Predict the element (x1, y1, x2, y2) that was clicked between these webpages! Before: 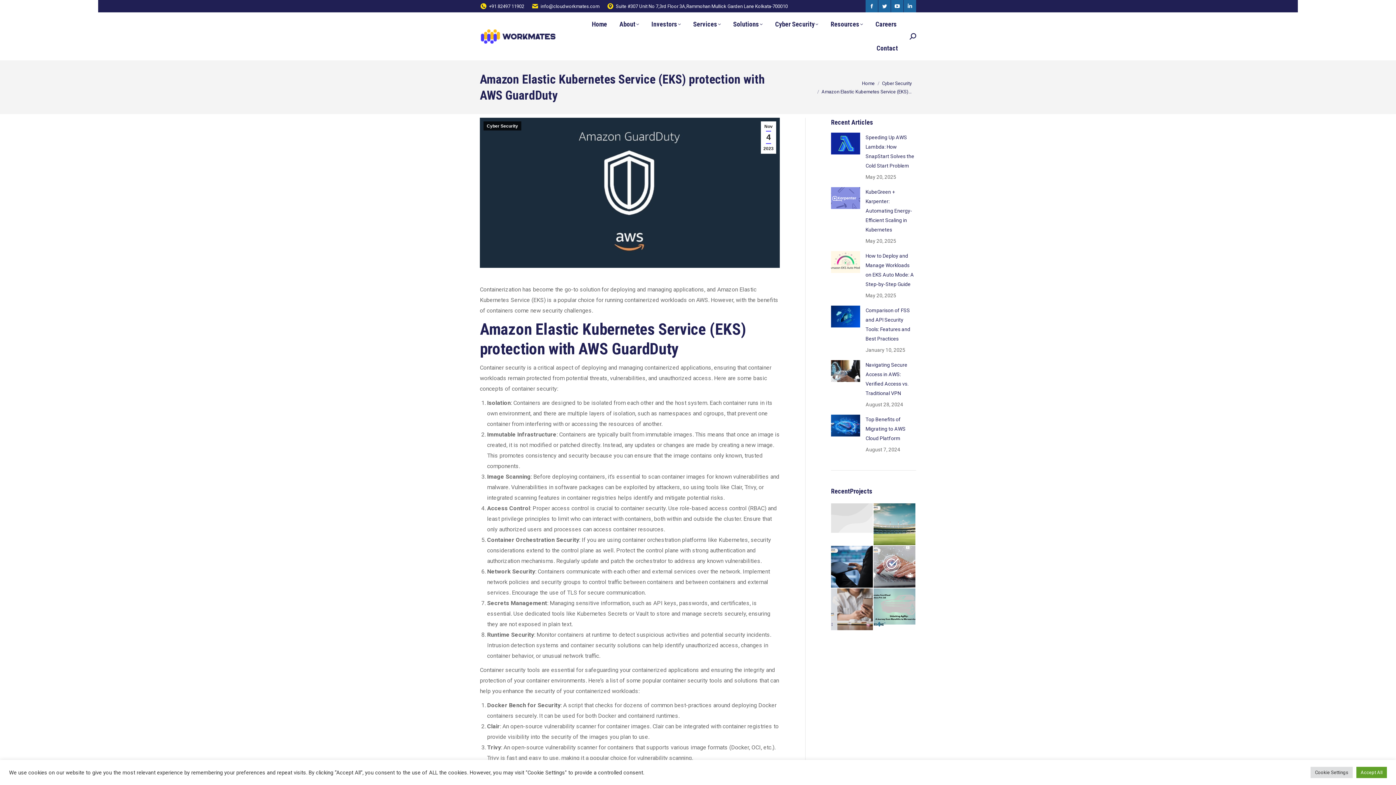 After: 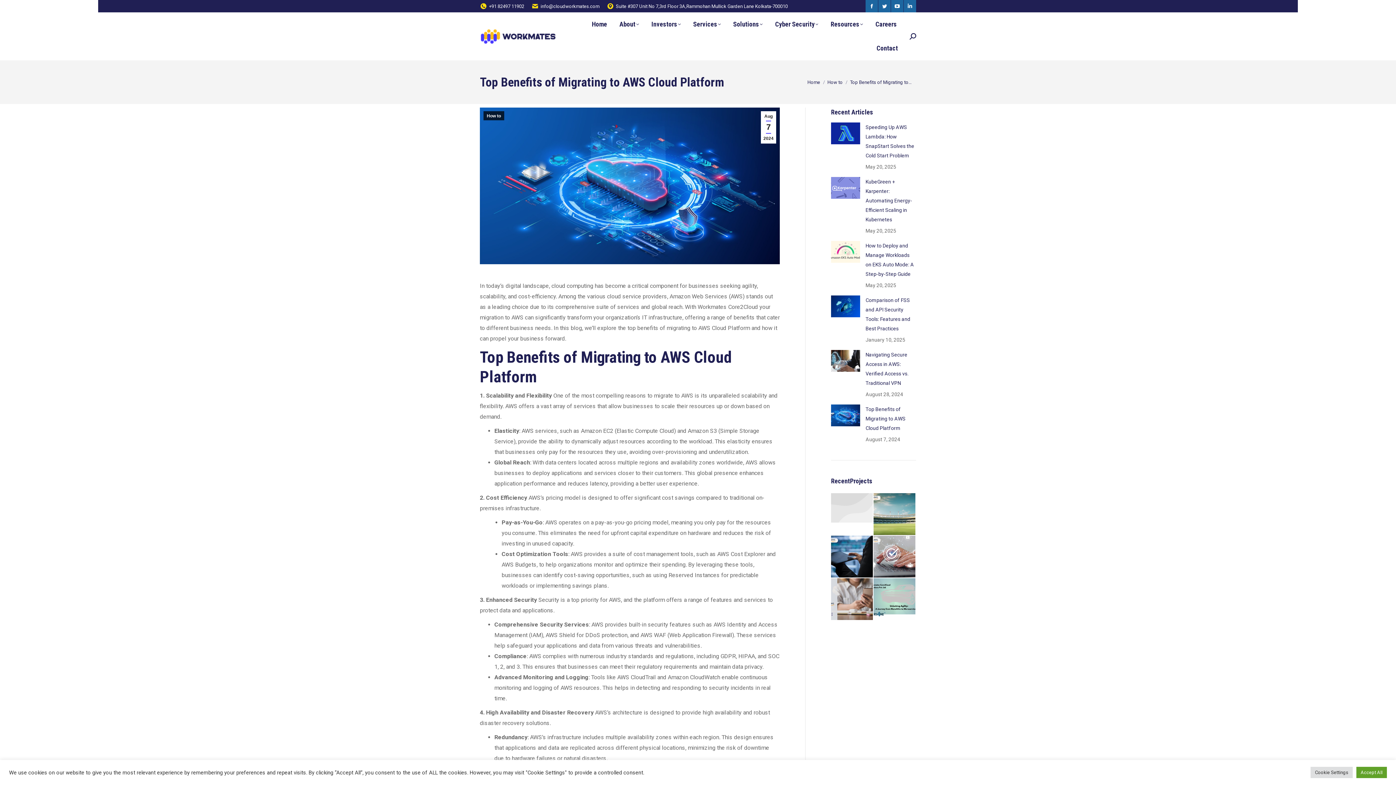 Action: label: Top Benefits of Migrating to AWS Cloud Platform bbox: (865, 414, 916, 443)